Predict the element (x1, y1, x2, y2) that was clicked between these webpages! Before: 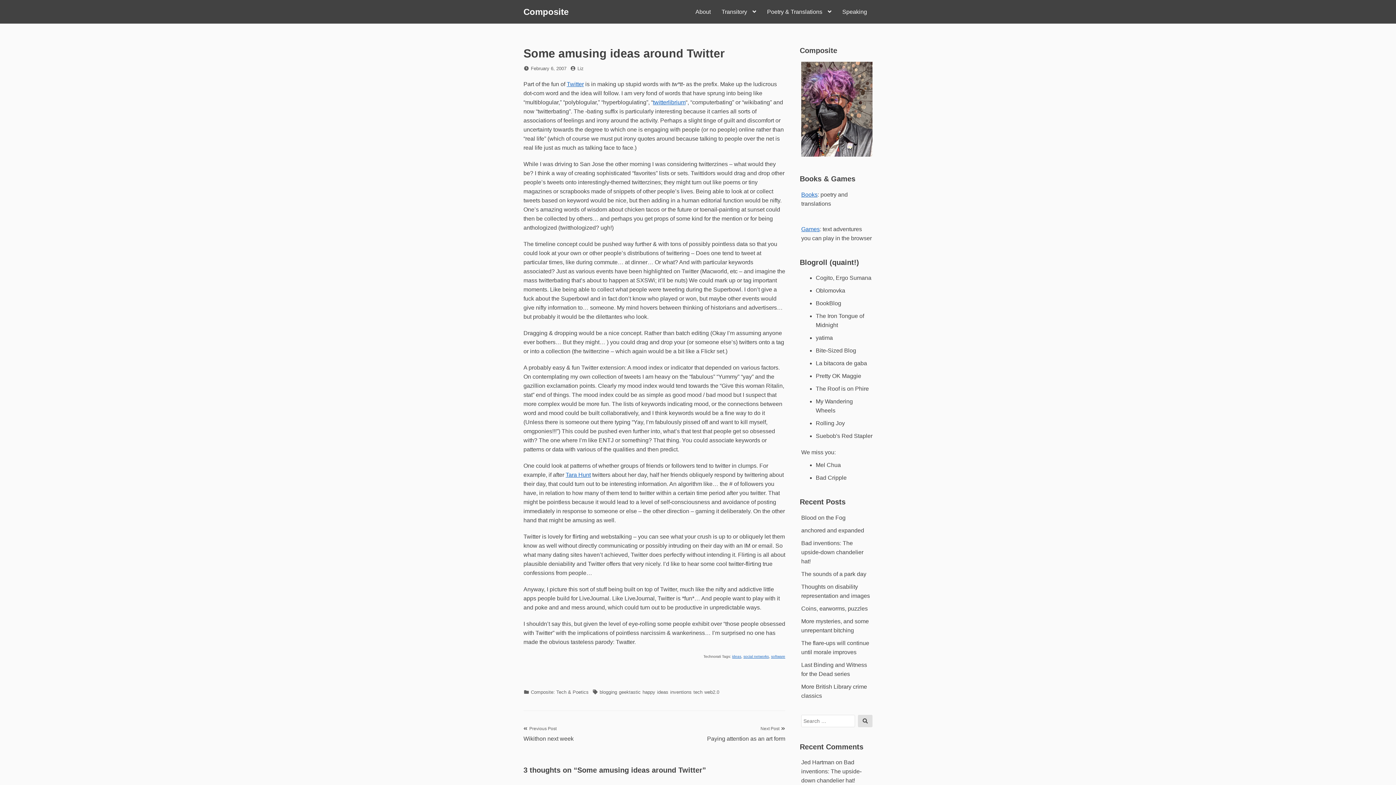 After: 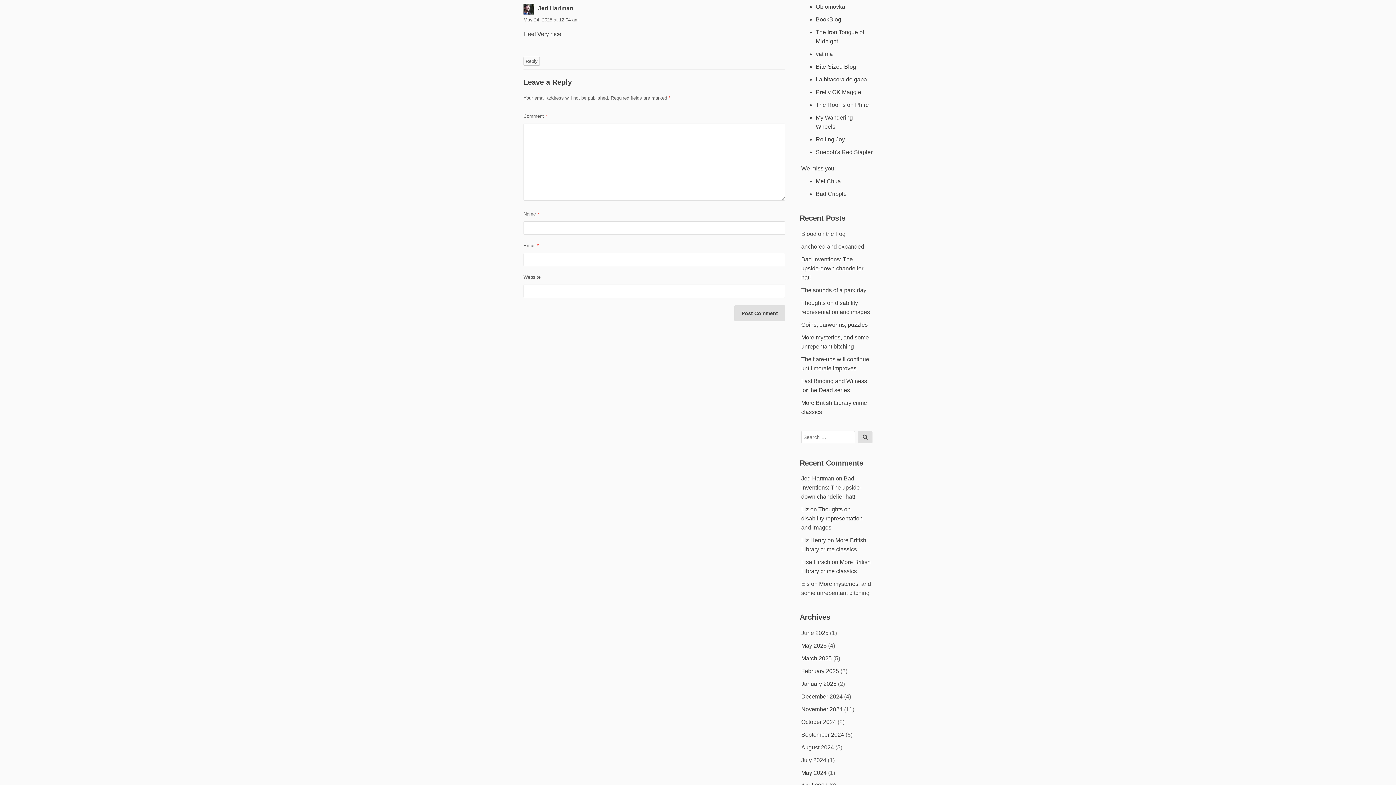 Action: label: Bad inventions: The upside-down chandelier hat! bbox: (801, 759, 861, 784)